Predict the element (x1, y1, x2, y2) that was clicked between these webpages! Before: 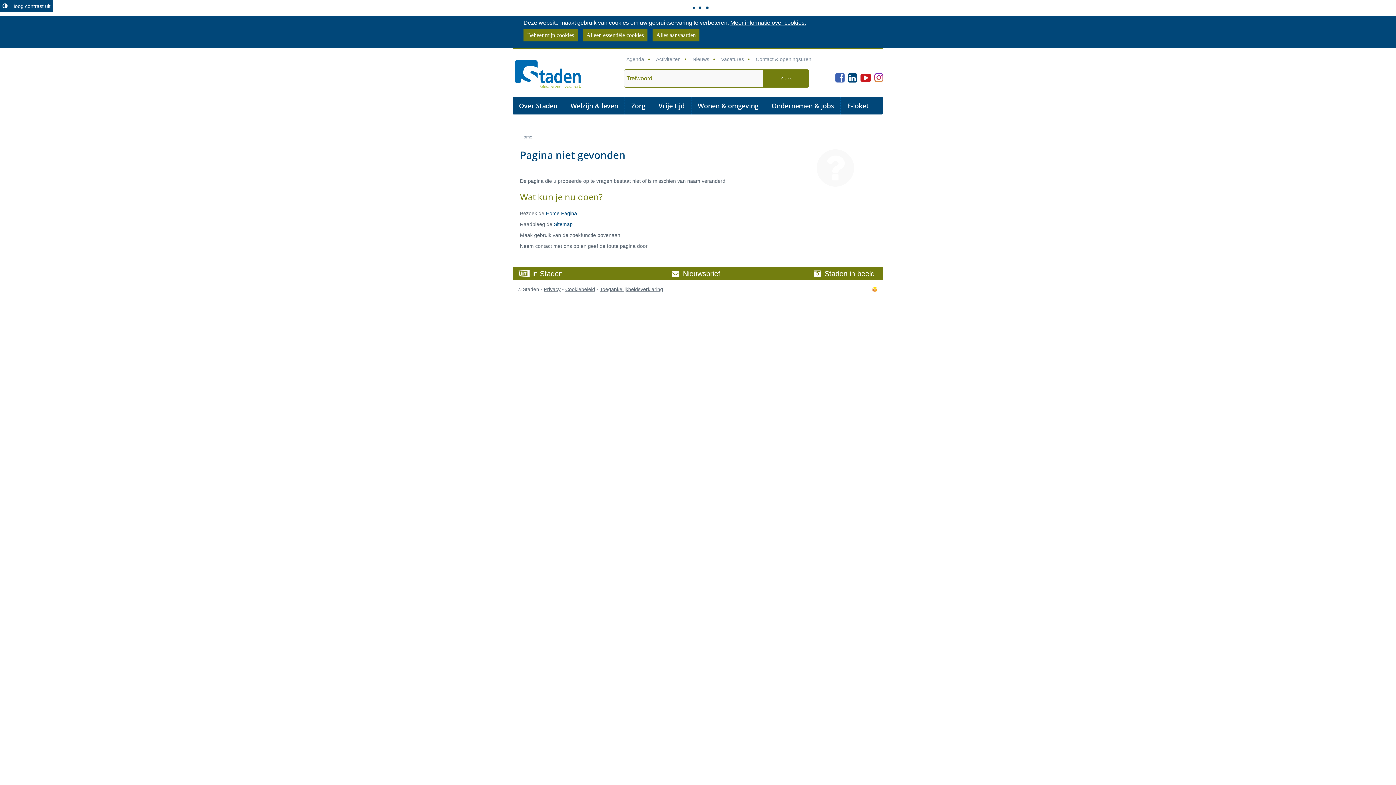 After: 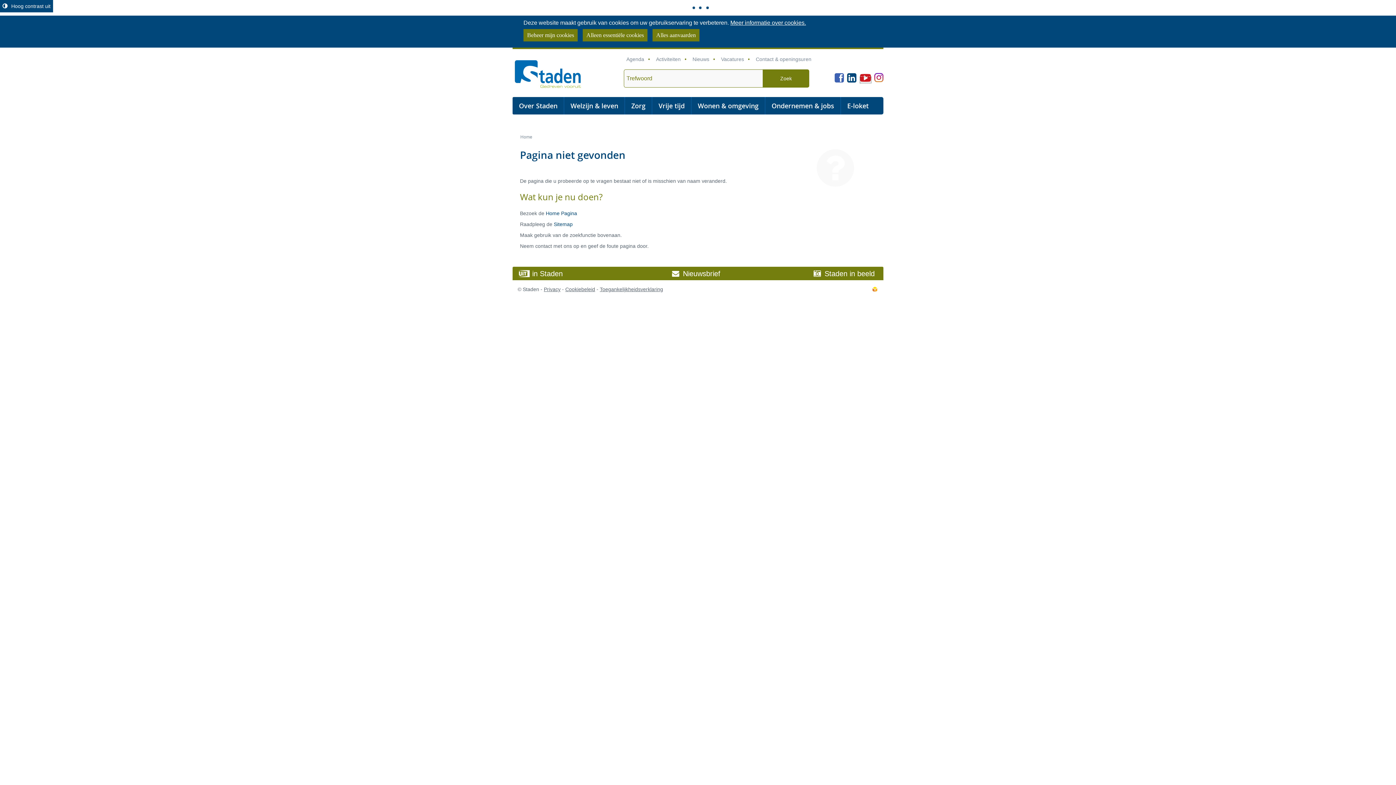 Action: label: Youtube bbox: (860, 77, 871, 82)